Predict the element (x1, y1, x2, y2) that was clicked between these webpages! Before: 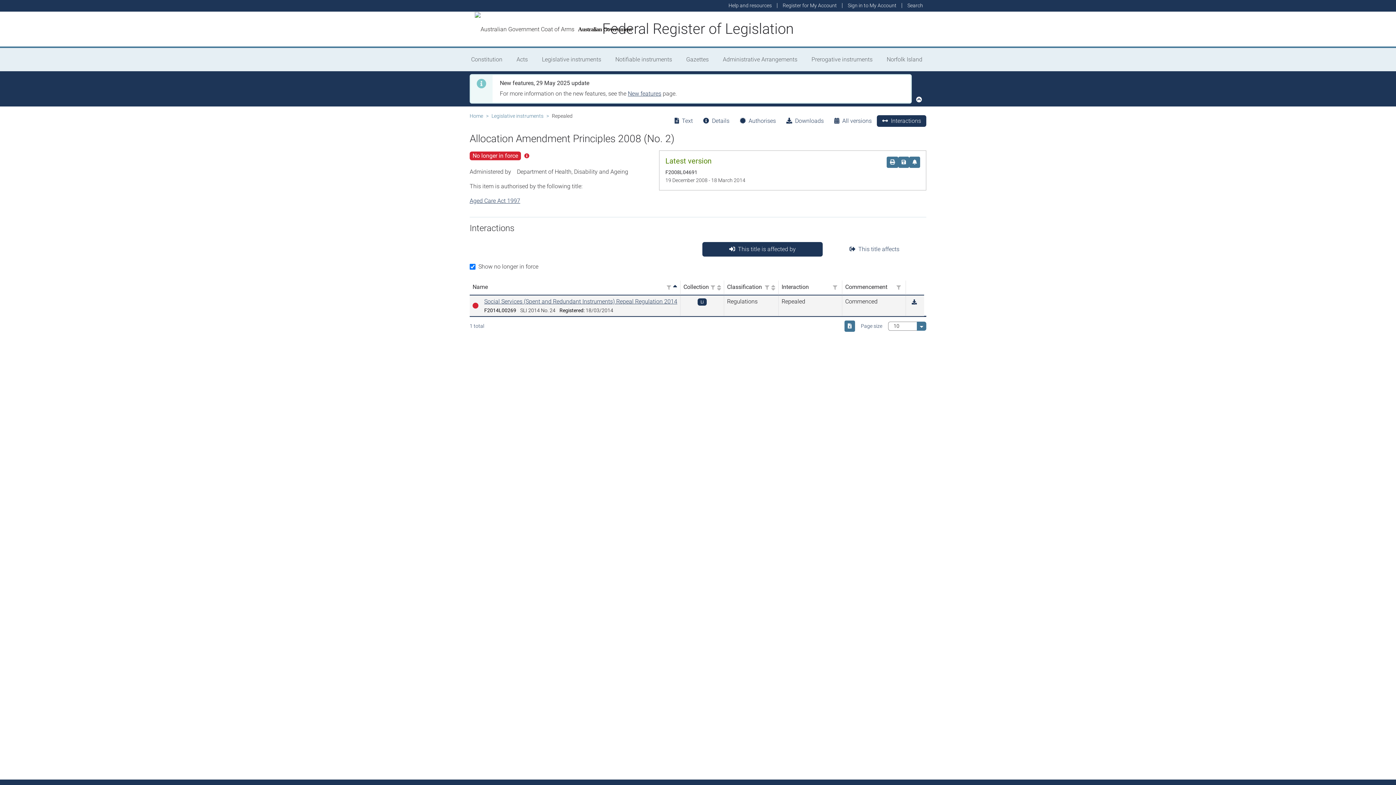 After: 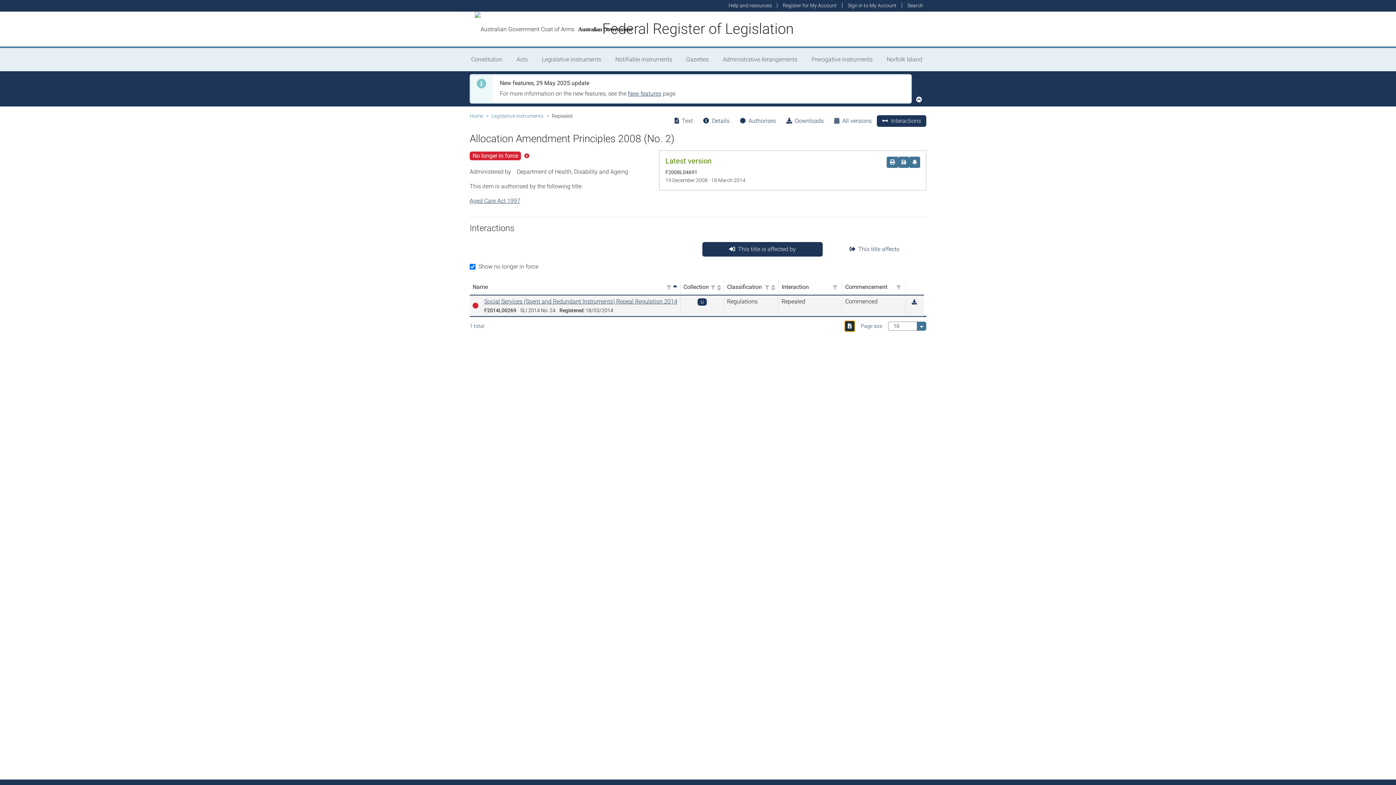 Action: label: Download a CSV of the currently displayed grid page bbox: (844, 320, 855, 331)